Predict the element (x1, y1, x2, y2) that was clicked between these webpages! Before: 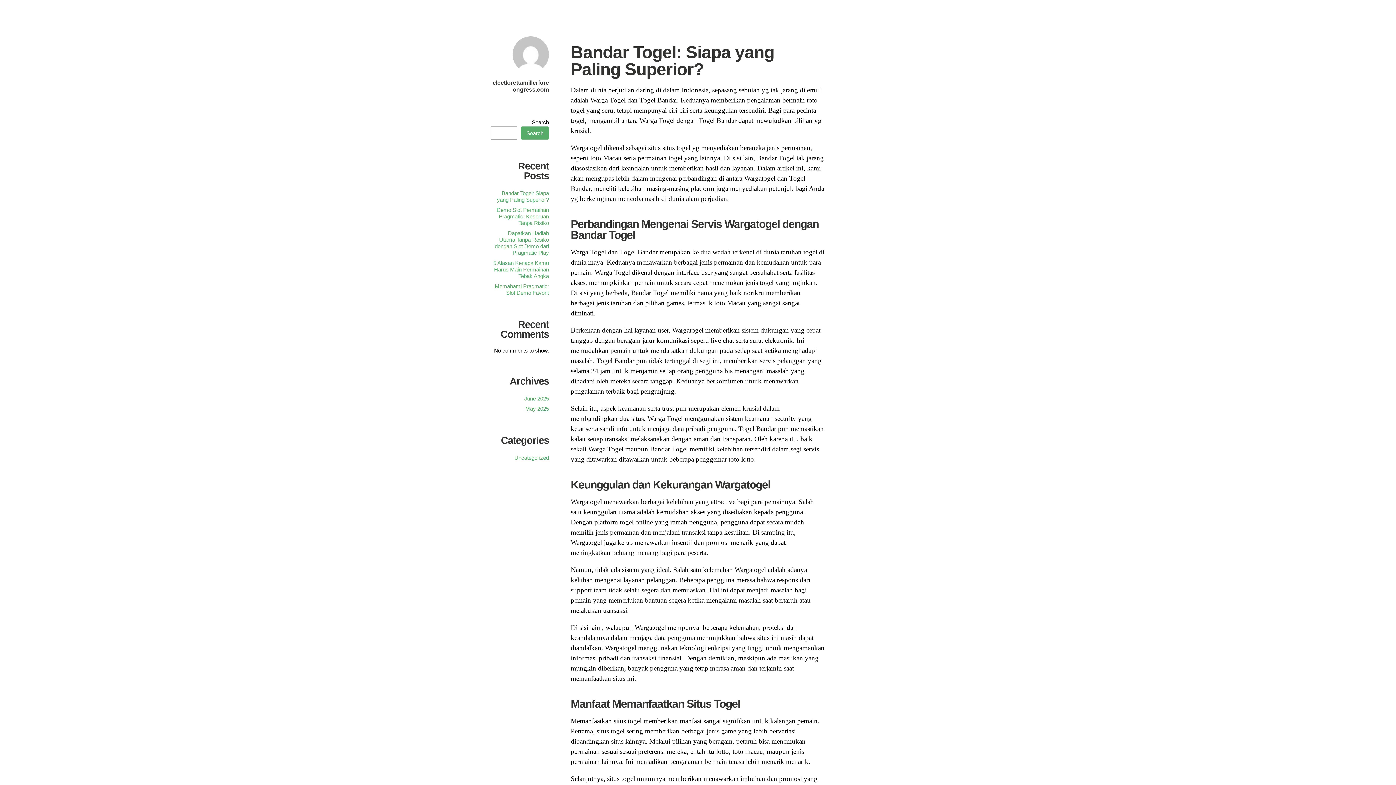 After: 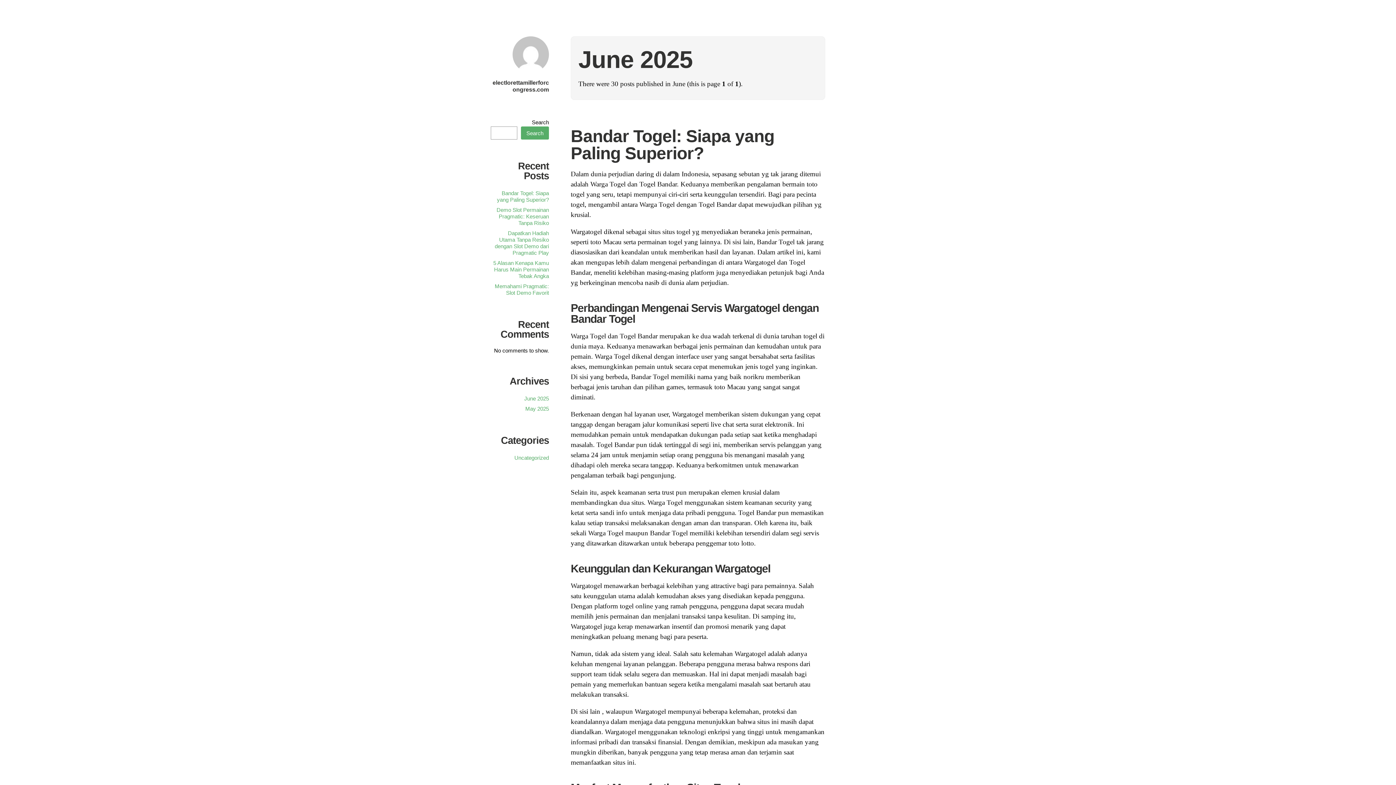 Action: bbox: (524, 395, 549, 401) label: June 2025